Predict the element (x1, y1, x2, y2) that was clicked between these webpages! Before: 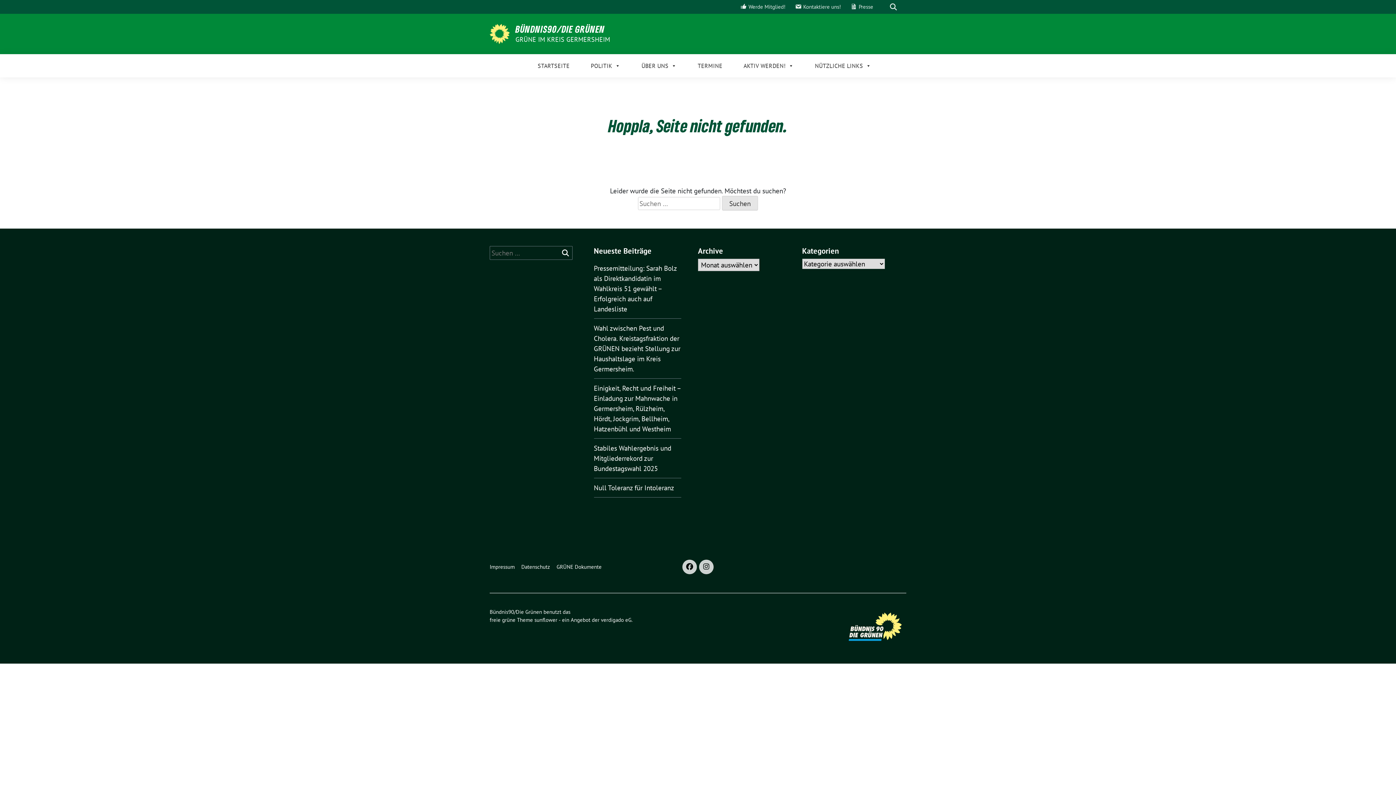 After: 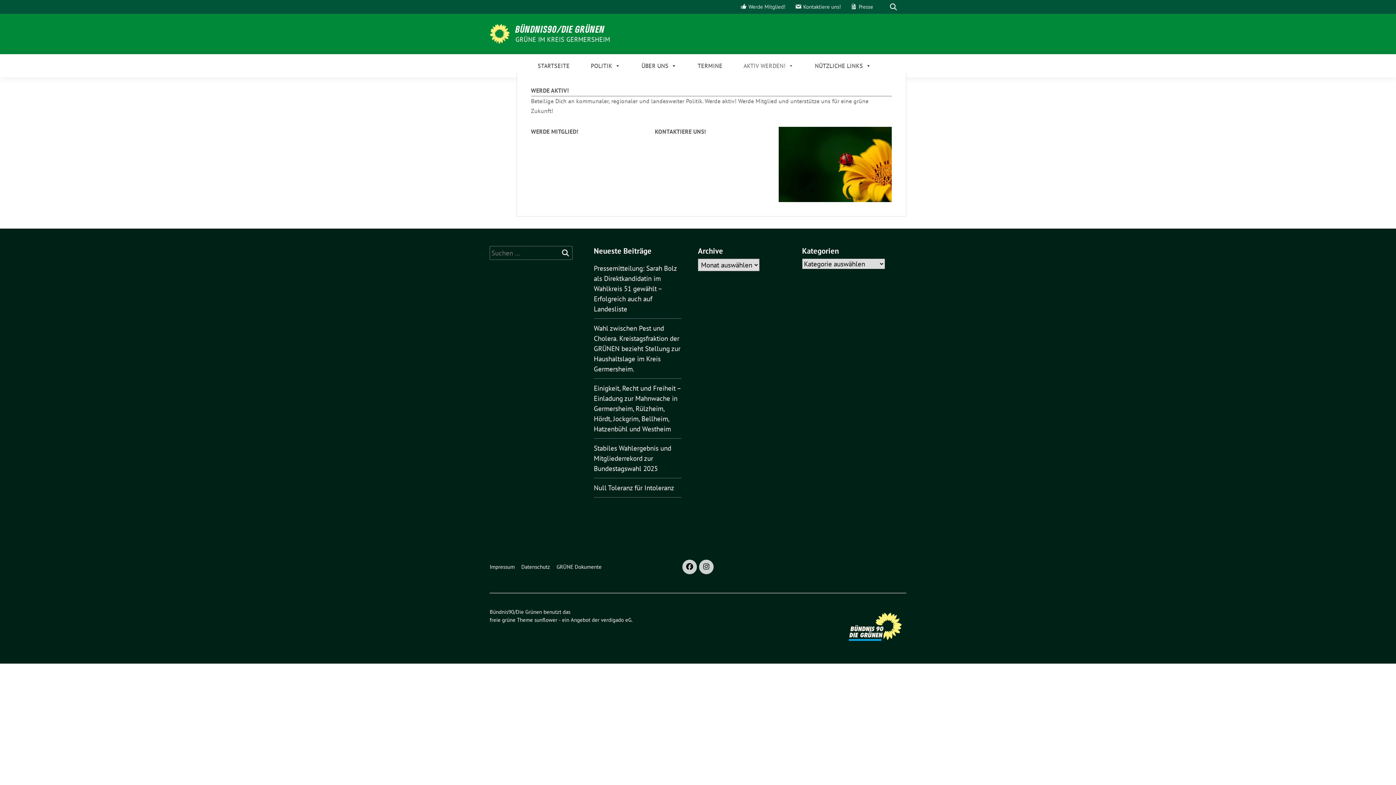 Action: bbox: (740, 58, 798, 73) label: AKTIV WERDEN!